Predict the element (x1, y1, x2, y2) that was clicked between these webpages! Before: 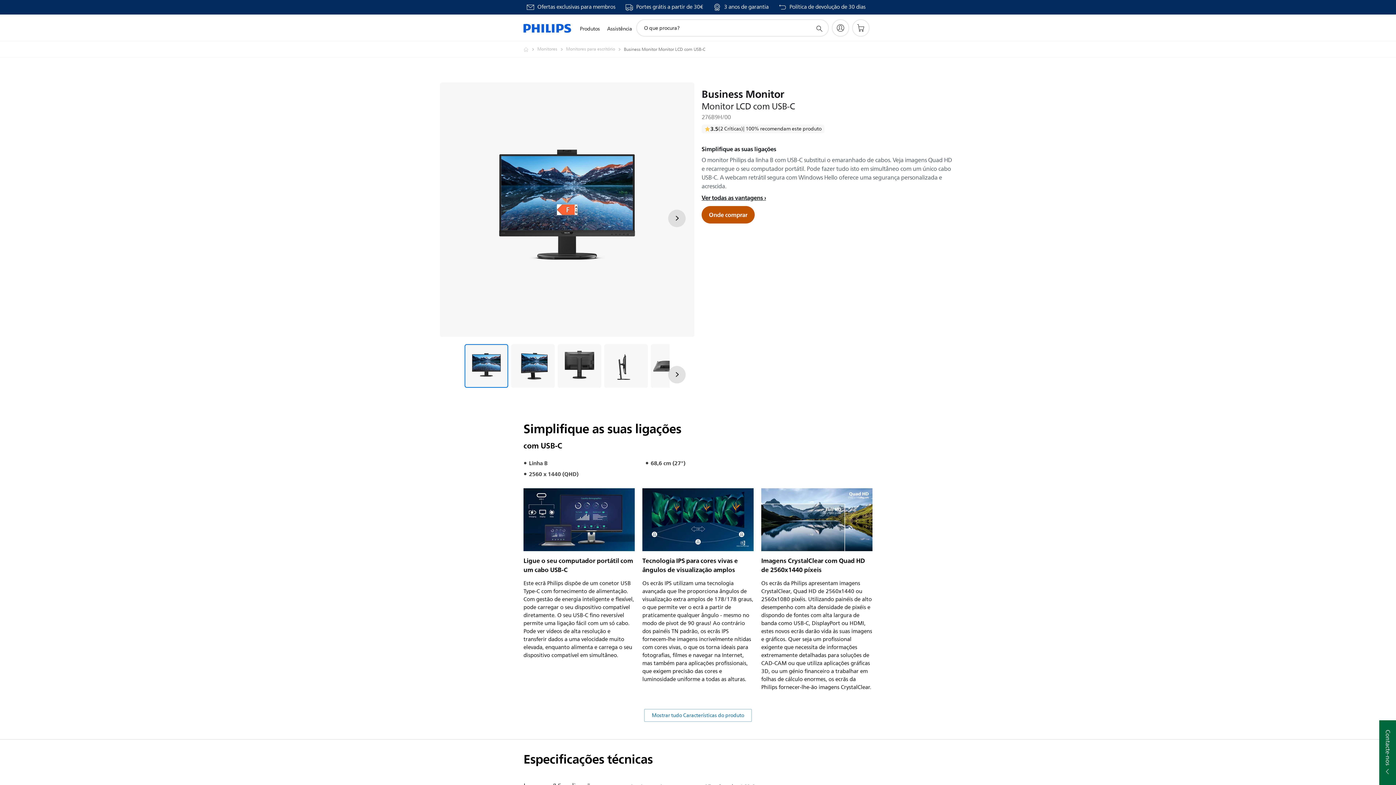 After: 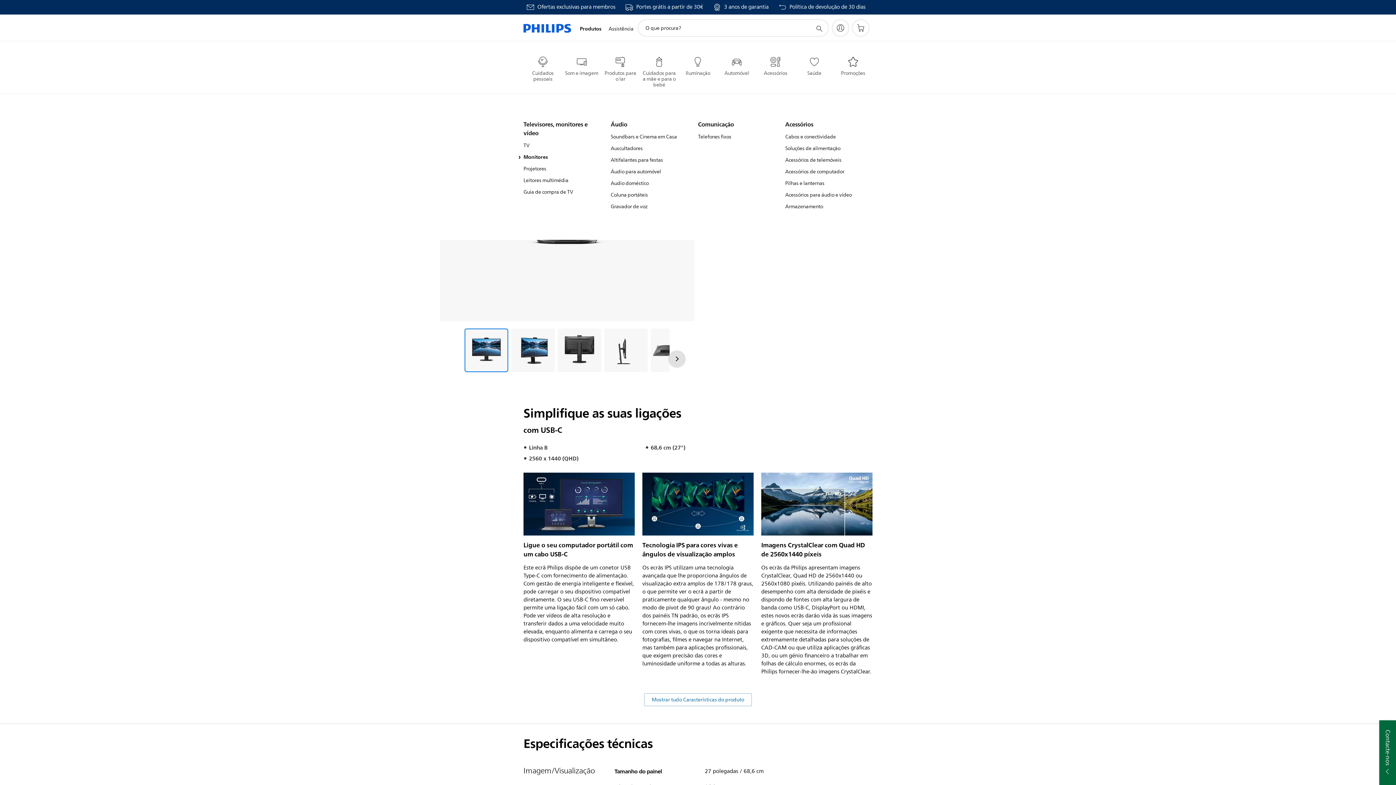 Action: bbox: (576, 16, 603, 41) label: Produtos